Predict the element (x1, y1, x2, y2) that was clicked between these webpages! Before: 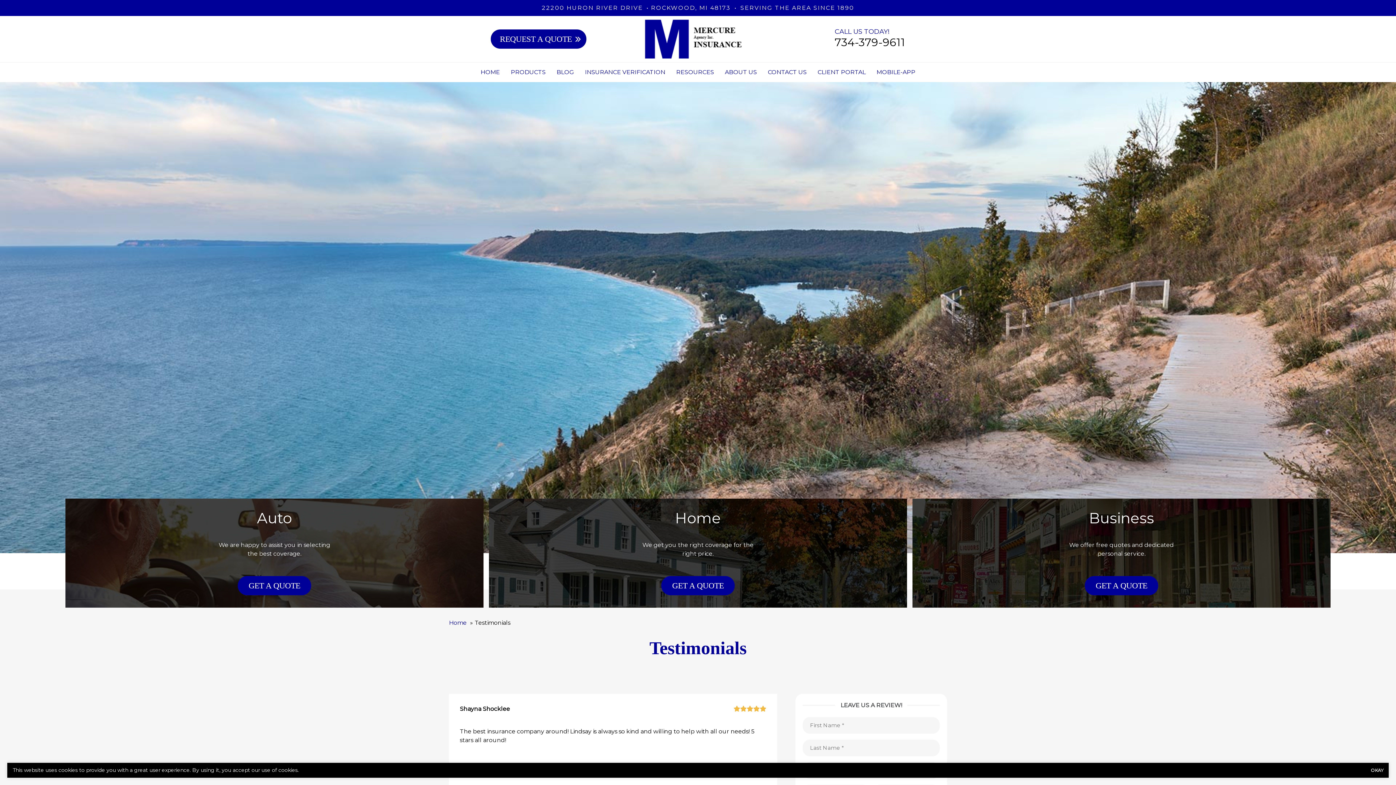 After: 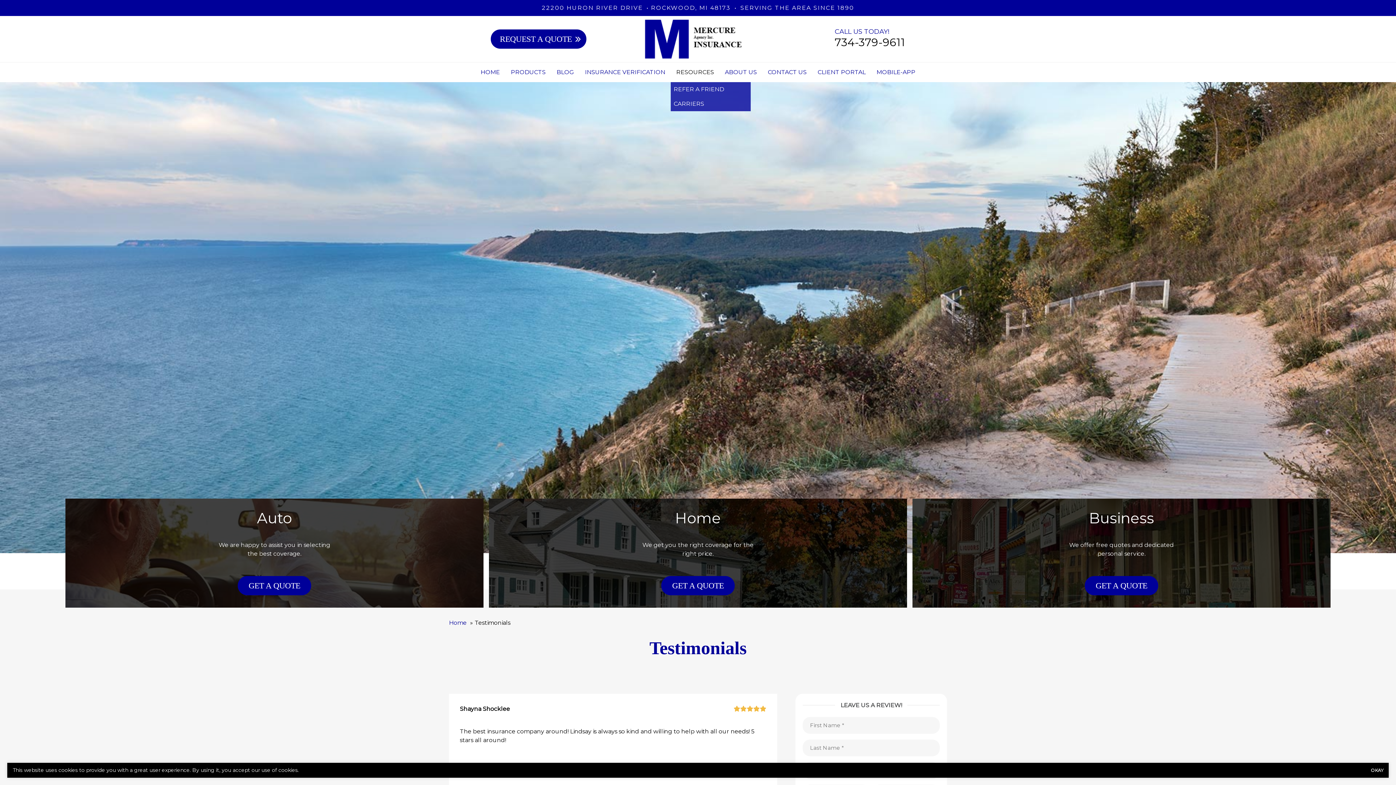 Action: label: RESOURCES bbox: (670, 62, 719, 82)